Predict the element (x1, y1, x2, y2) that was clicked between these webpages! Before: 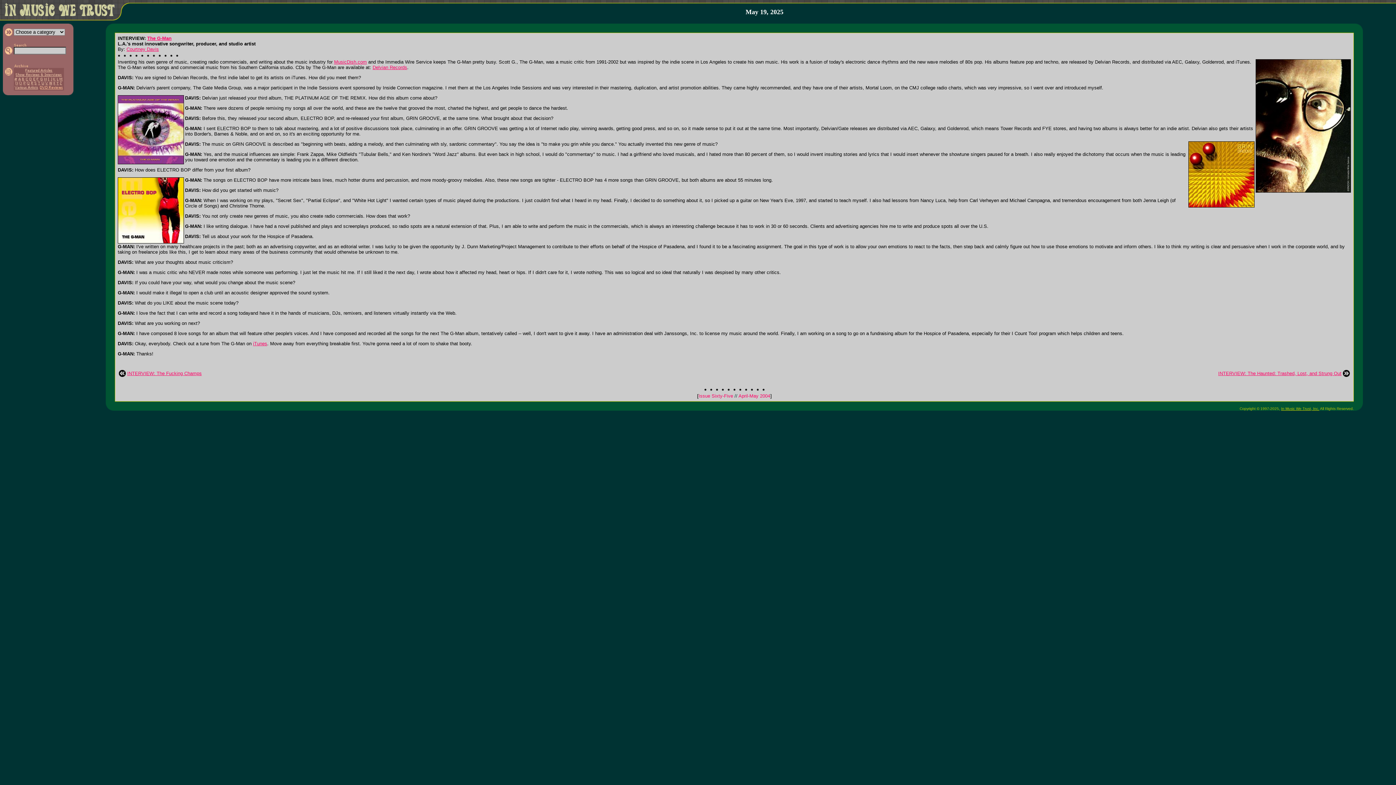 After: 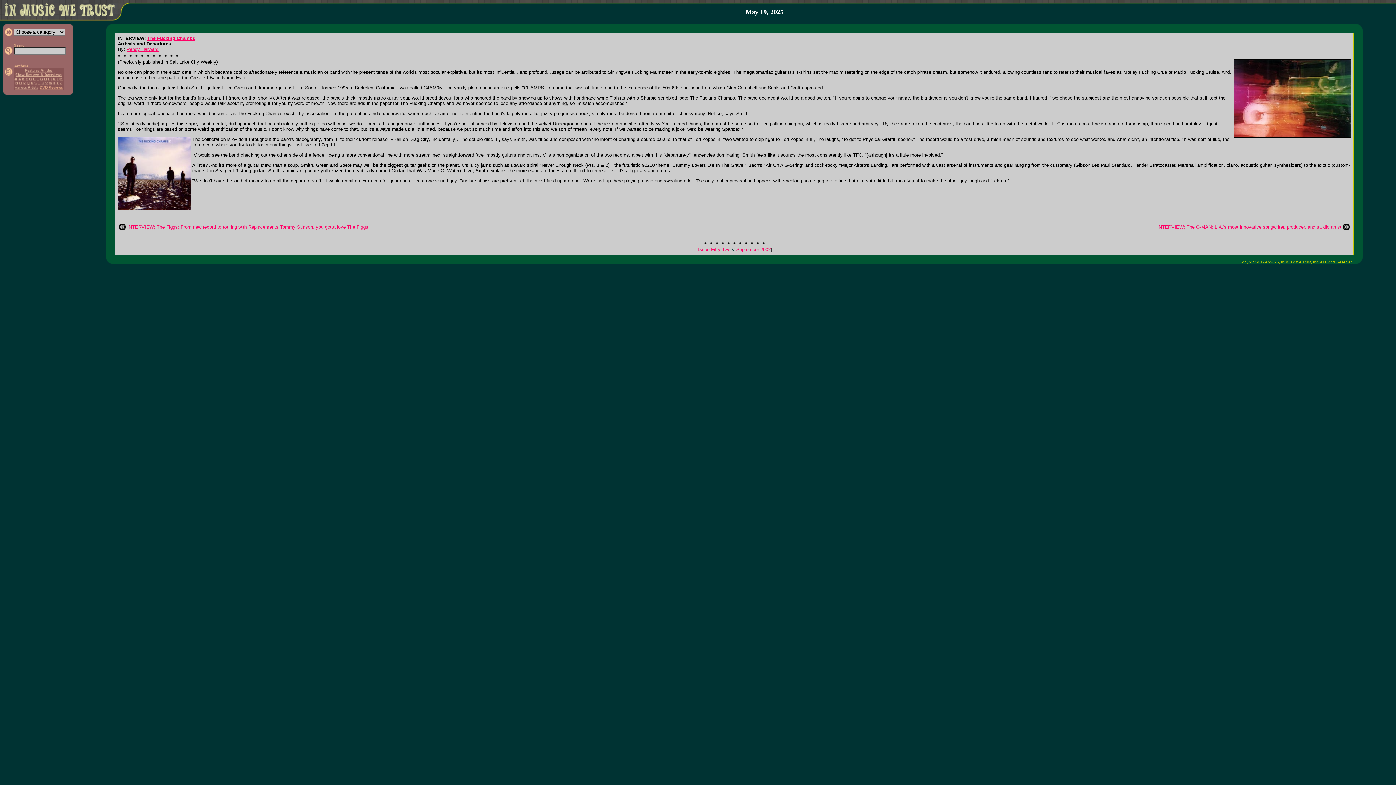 Action: bbox: (118, 372, 125, 378)